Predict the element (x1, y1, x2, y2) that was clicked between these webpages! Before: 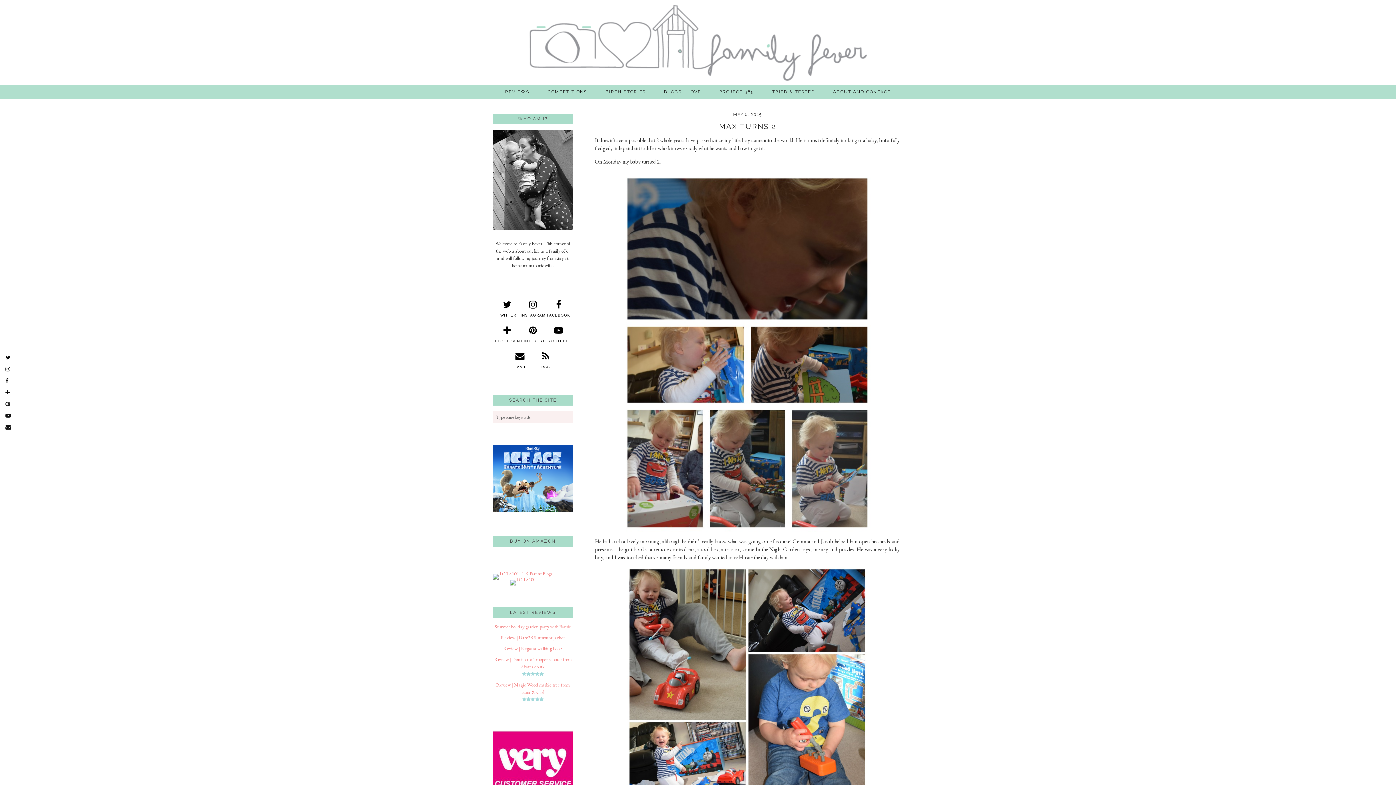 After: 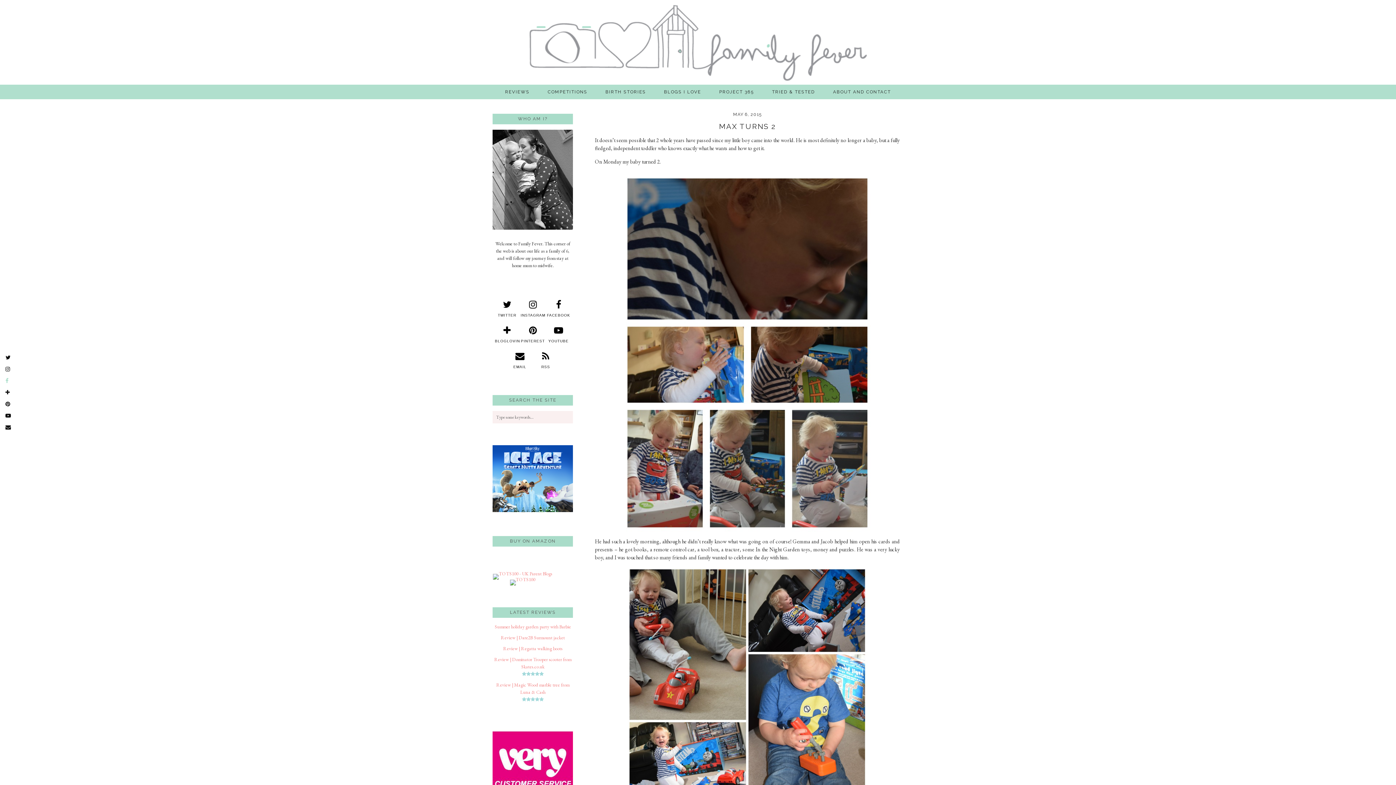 Action: bbox: (3, 375, 12, 386)